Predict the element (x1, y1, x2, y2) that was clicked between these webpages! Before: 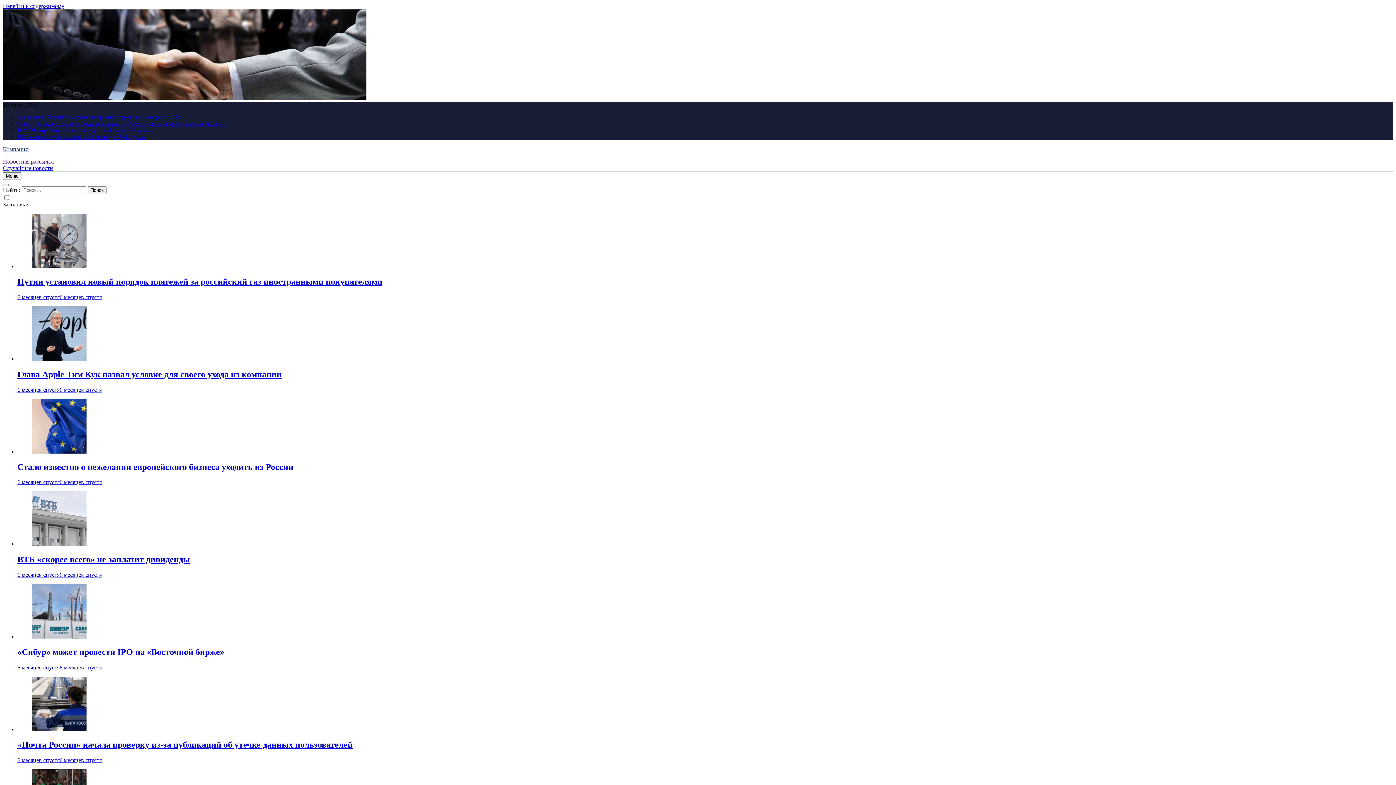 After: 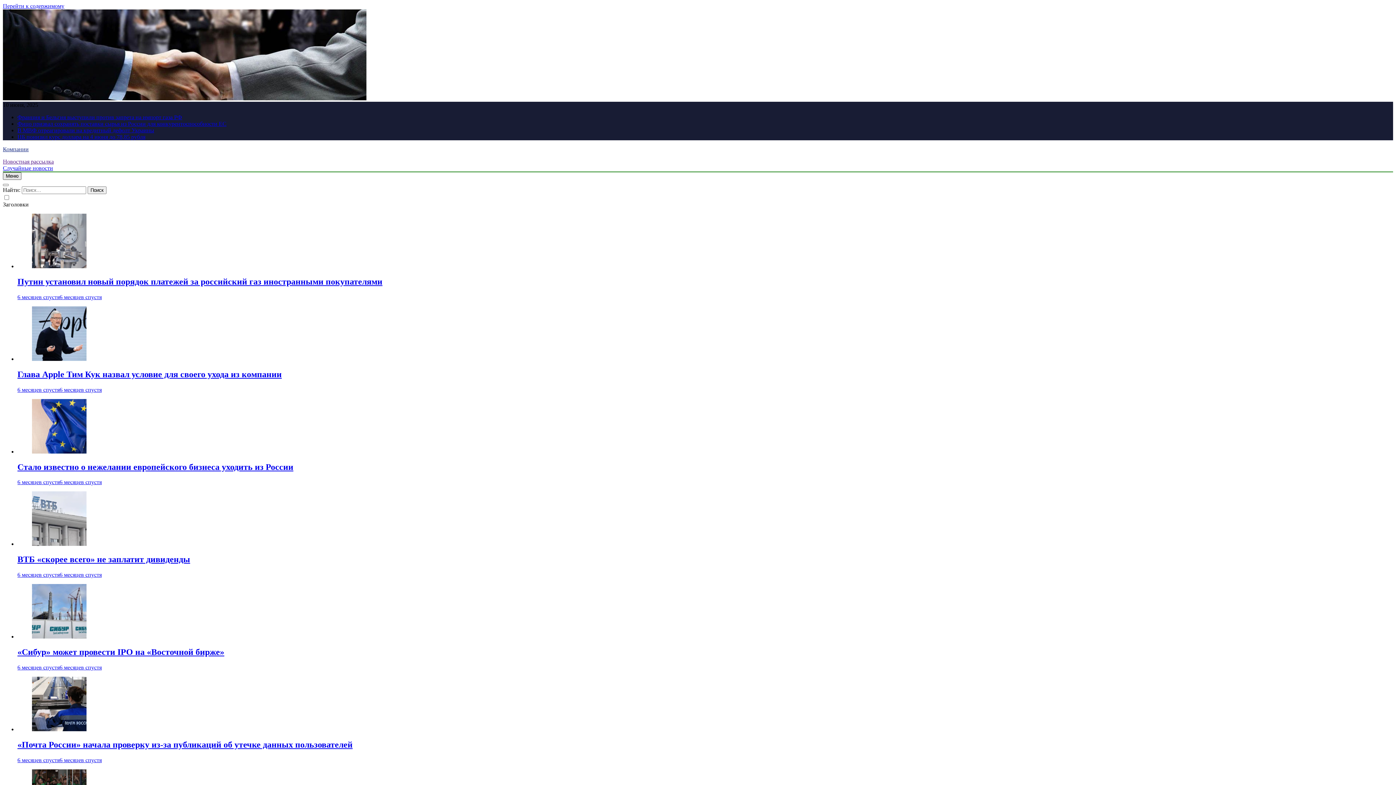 Action: label: Меню bbox: (2, 172, 21, 180)